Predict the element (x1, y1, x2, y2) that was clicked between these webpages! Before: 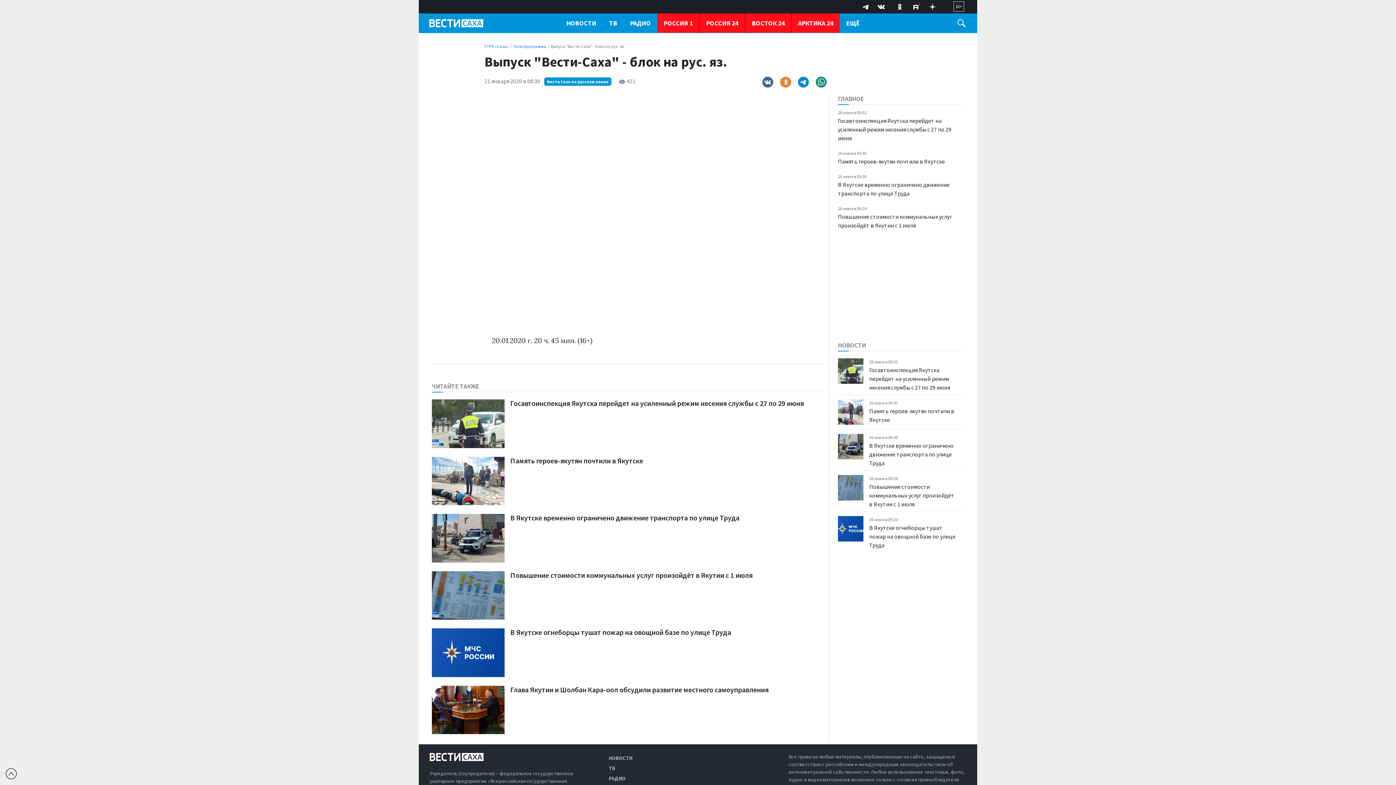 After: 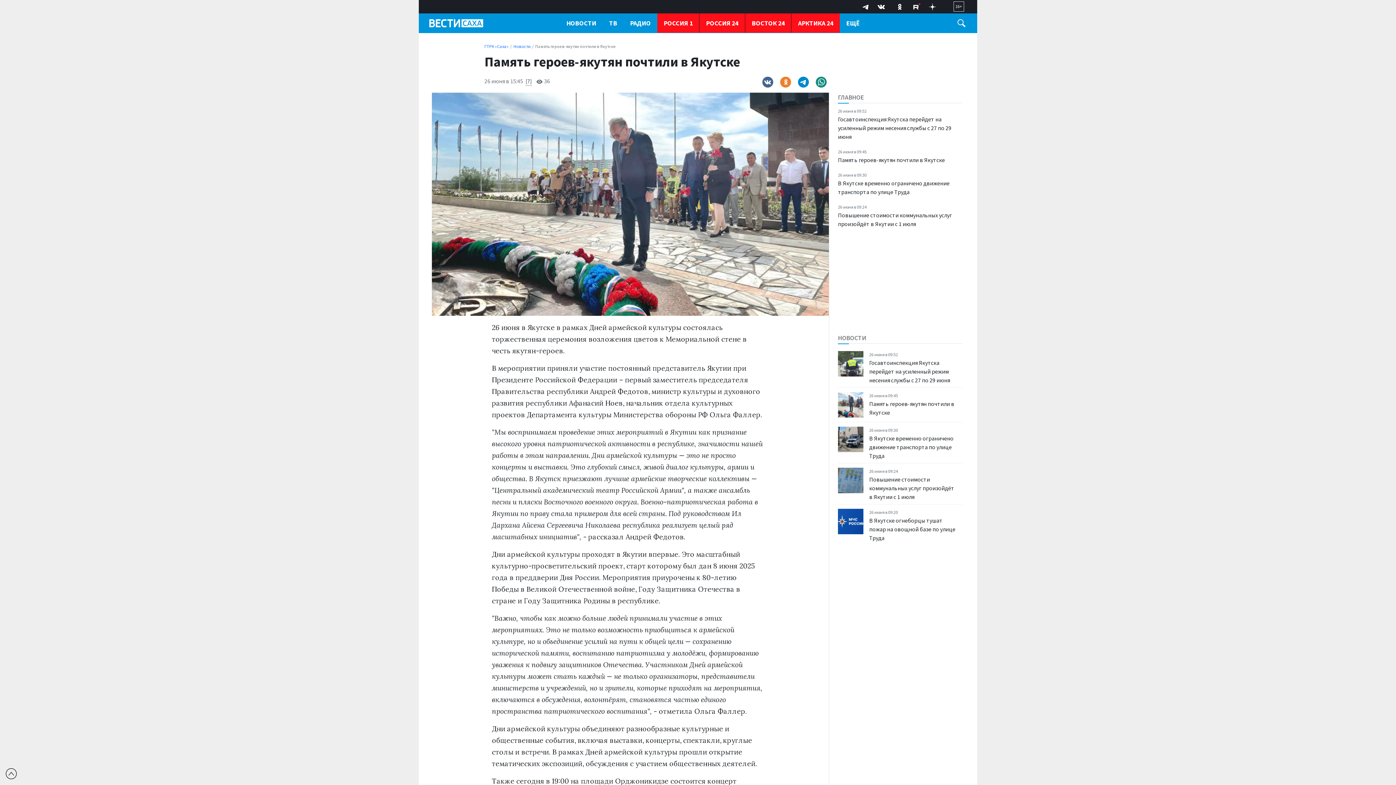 Action: bbox: (838, 148, 950, 165) label: 26 июня в 09:45
Память героев-якутян почтили в Якутске